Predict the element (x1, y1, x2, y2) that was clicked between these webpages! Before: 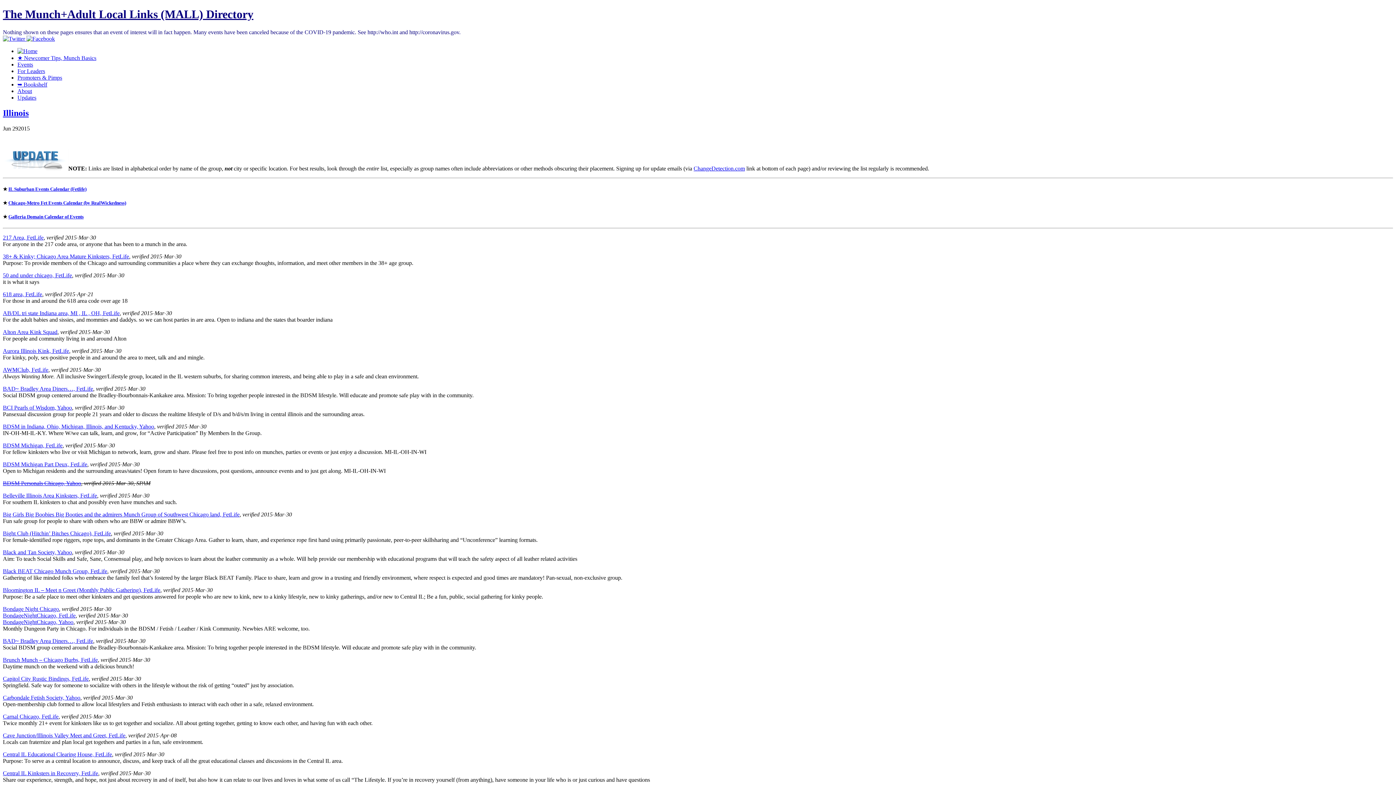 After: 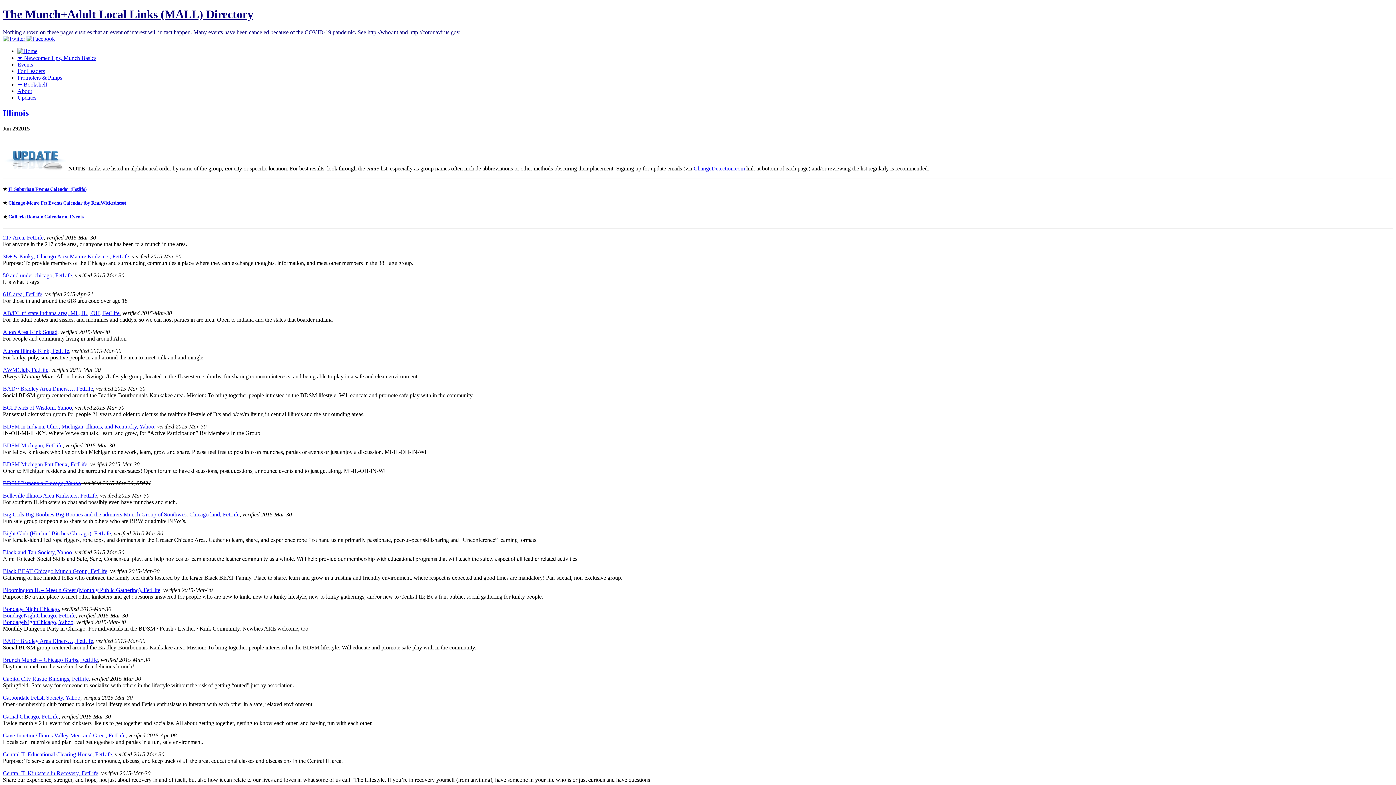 Action: label: Capitol City Rustic Bindings, FetLife bbox: (2, 676, 88, 682)